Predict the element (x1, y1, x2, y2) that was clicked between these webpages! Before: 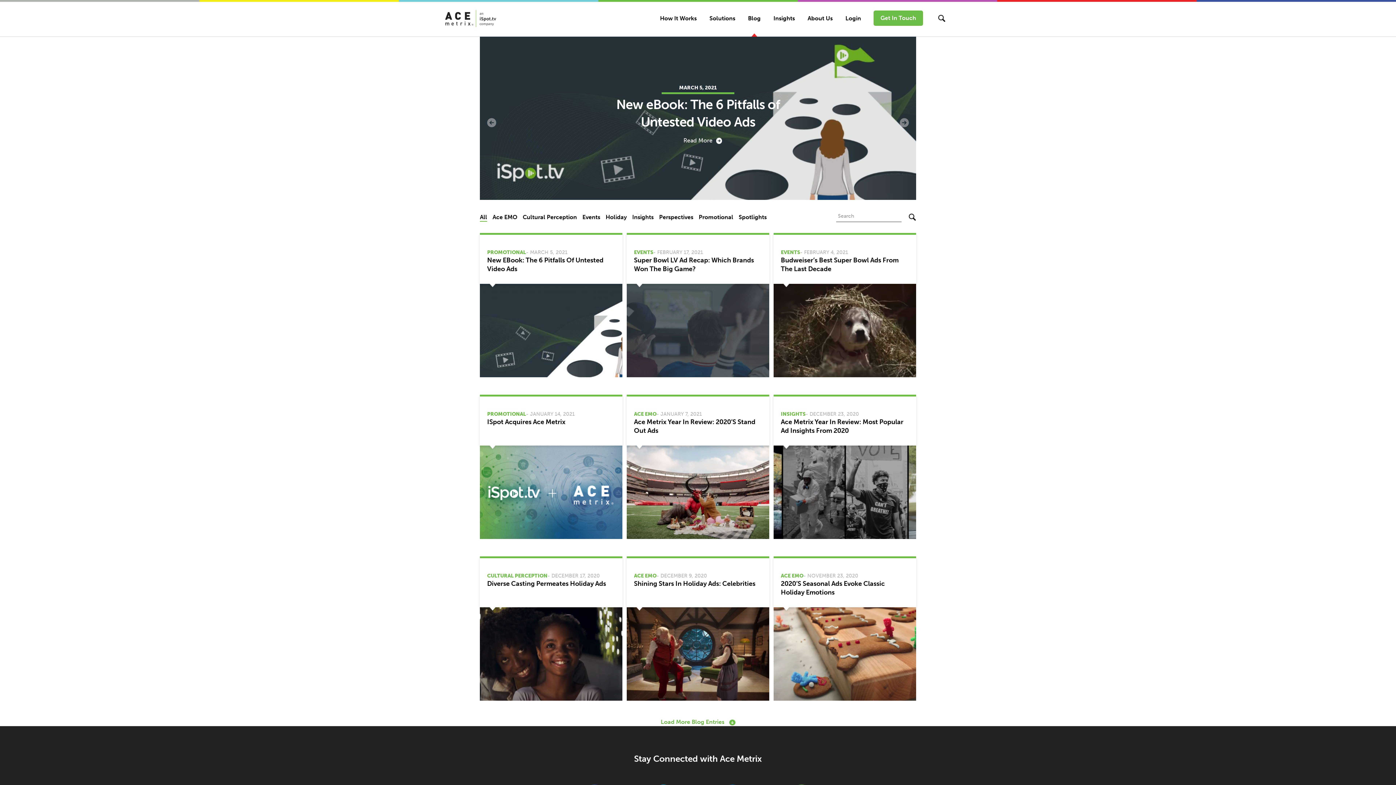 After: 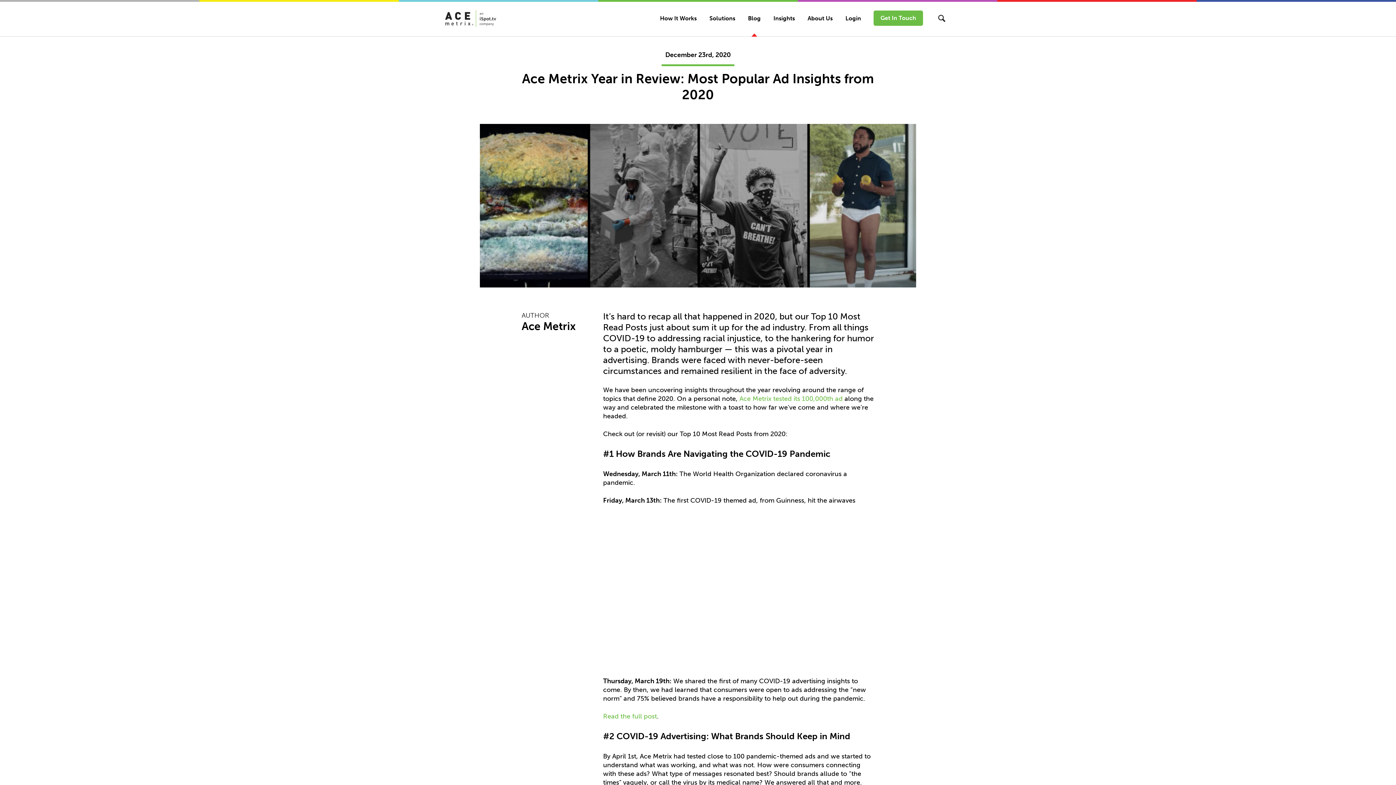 Action: bbox: (781, 417, 909, 436) label: Ace Metrix Year In Review: Most Popular Ad Insights From 2020